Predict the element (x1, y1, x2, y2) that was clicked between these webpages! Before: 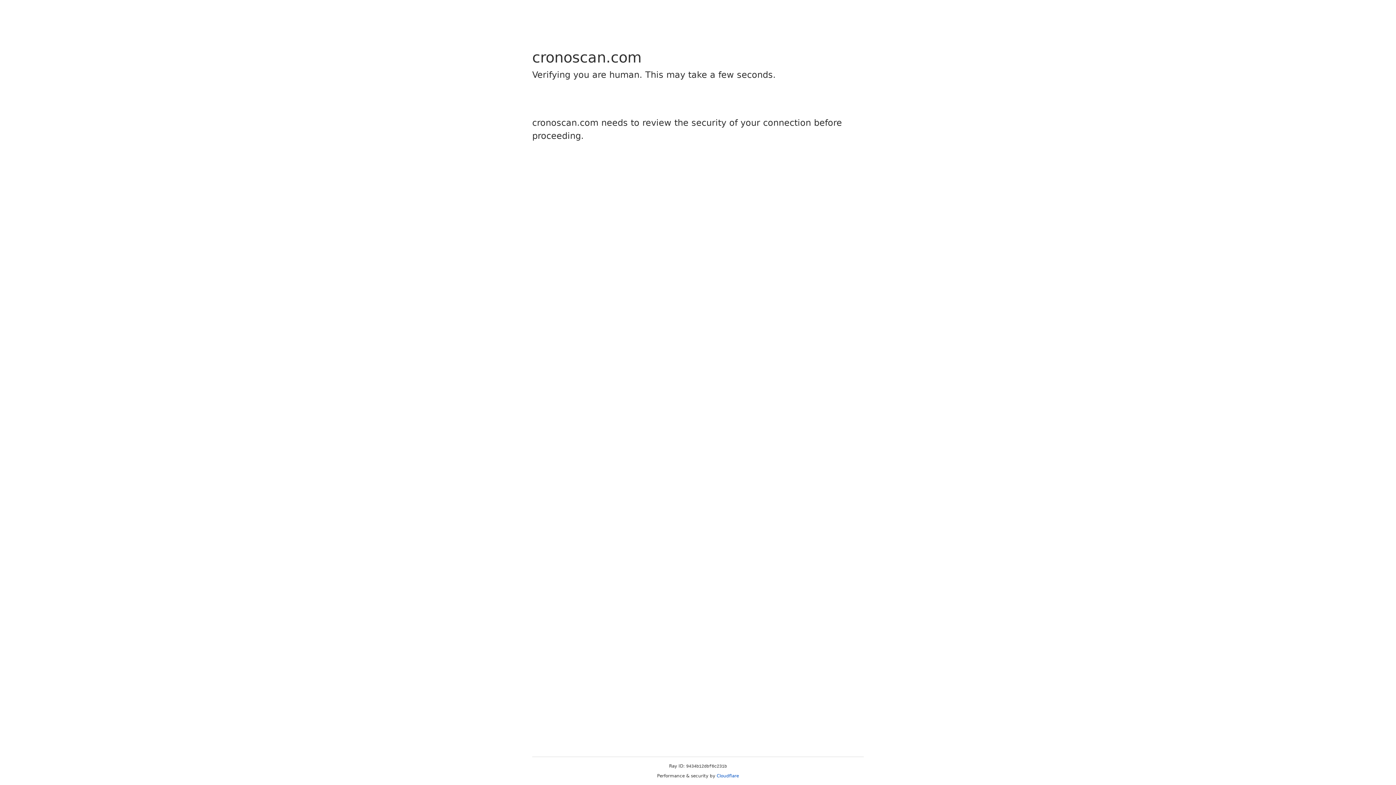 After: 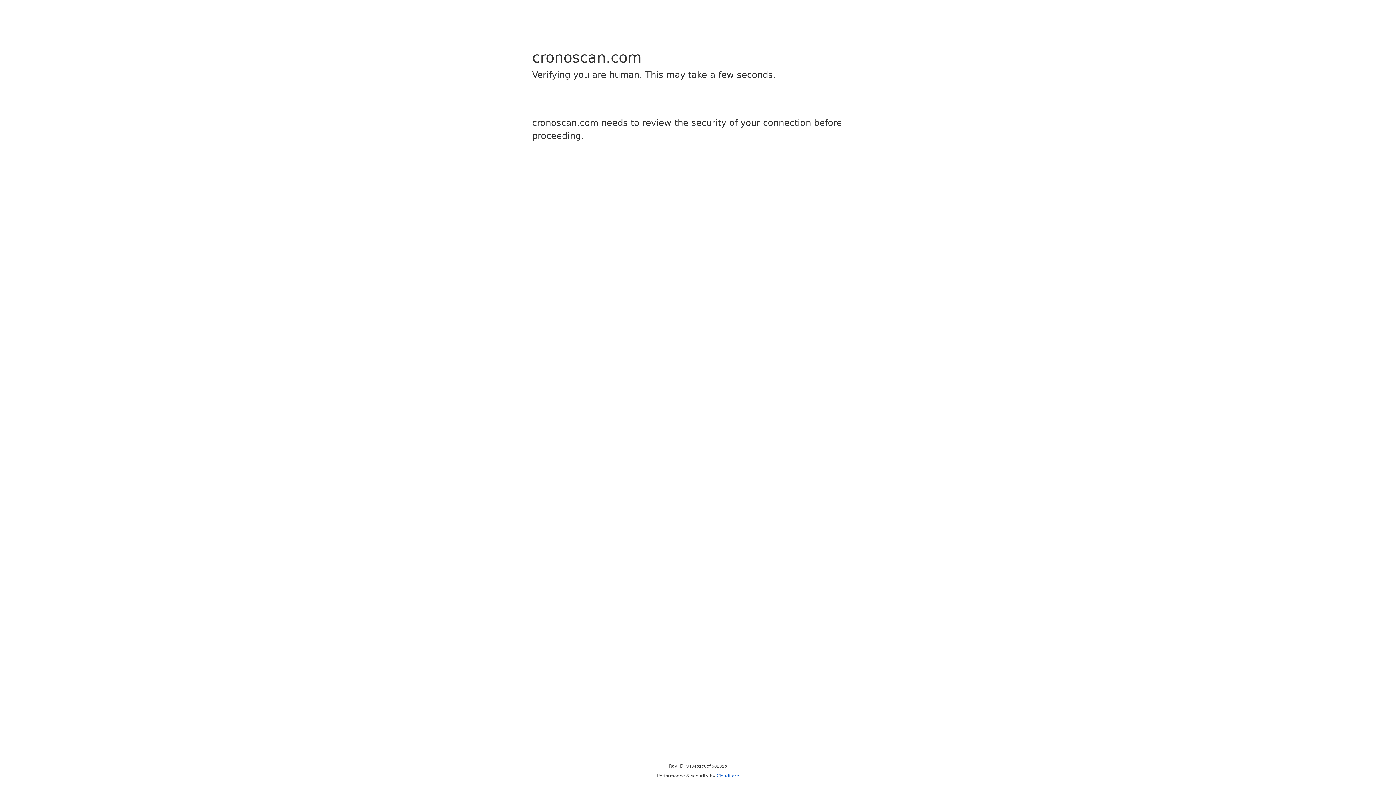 Action: label: Cloudflare bbox: (716, 773, 739, 778)